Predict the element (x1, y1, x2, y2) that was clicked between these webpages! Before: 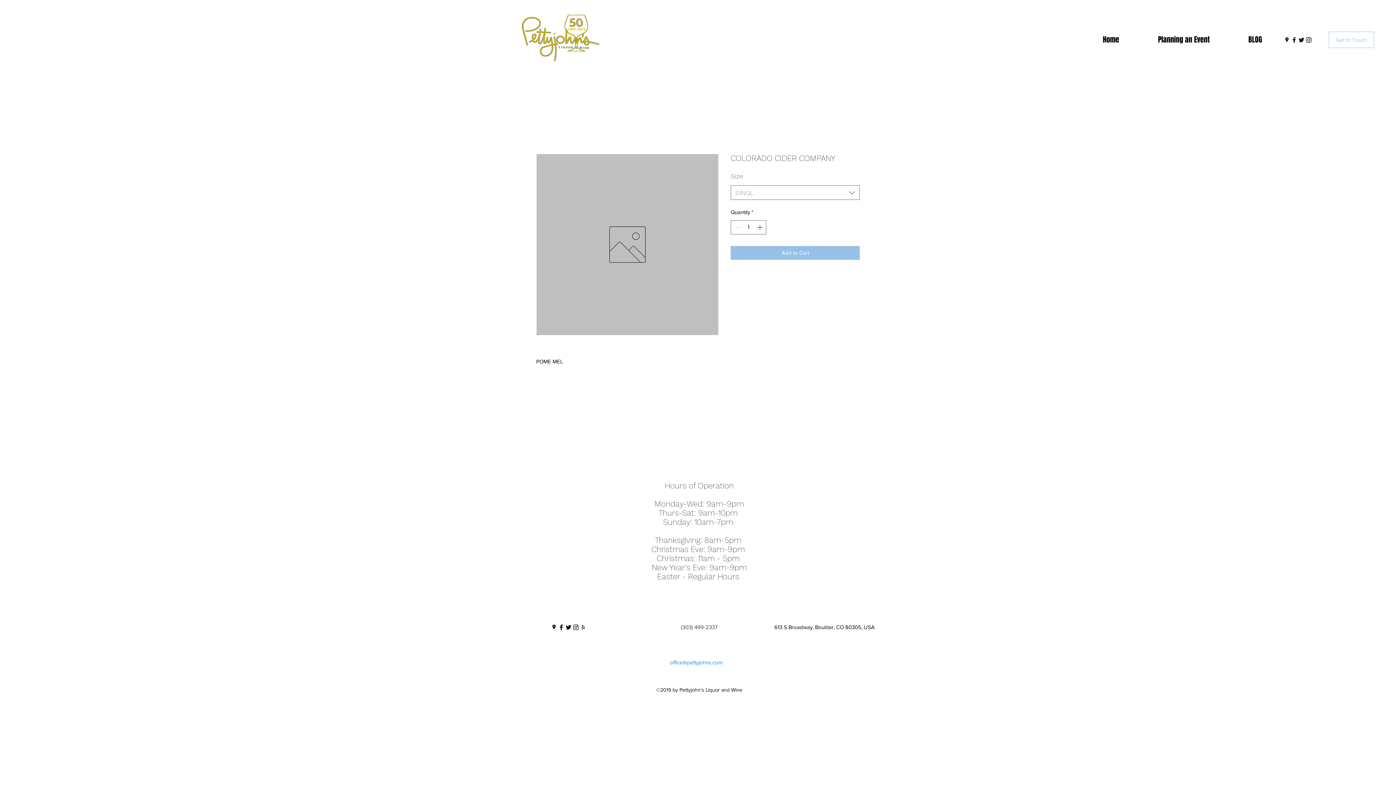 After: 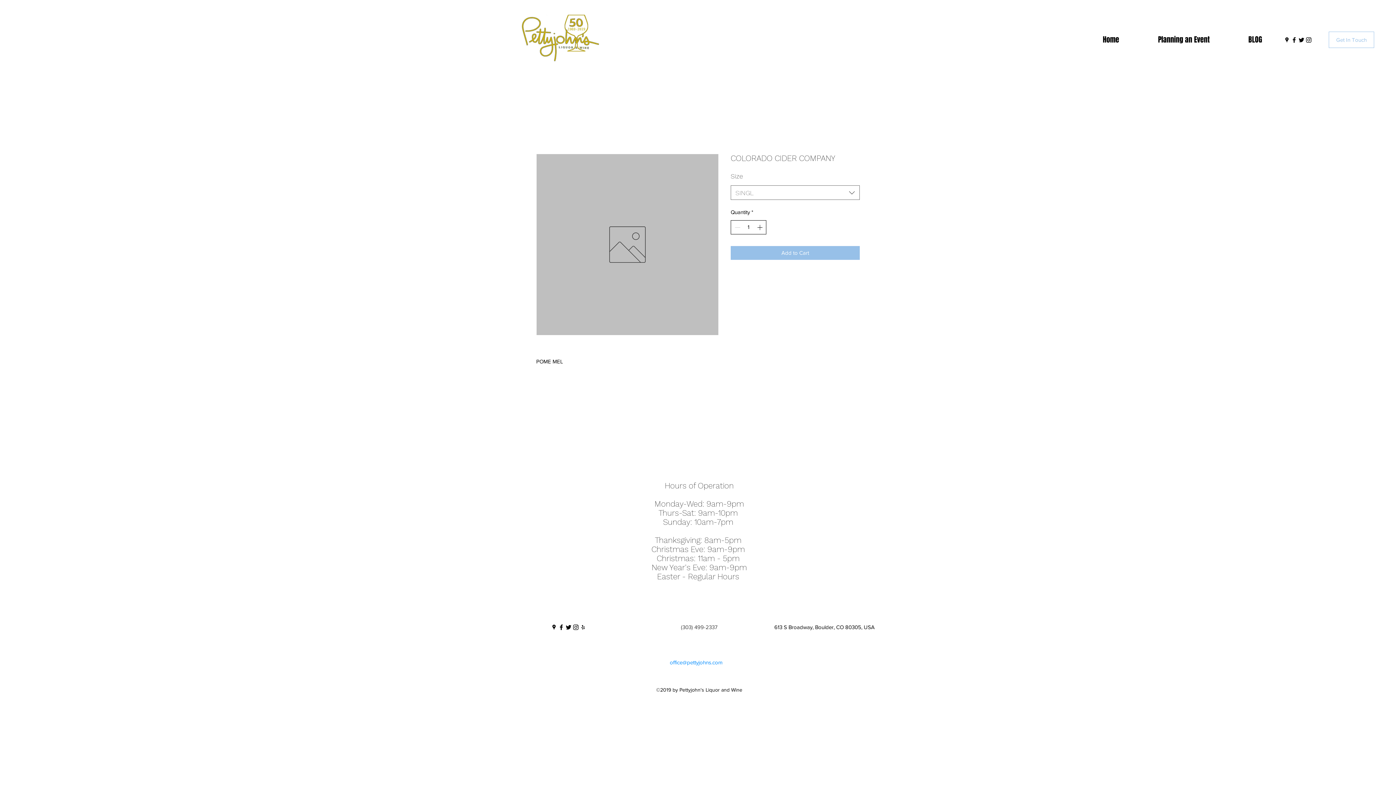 Action: label: Increment bbox: (755, 220, 765, 234)